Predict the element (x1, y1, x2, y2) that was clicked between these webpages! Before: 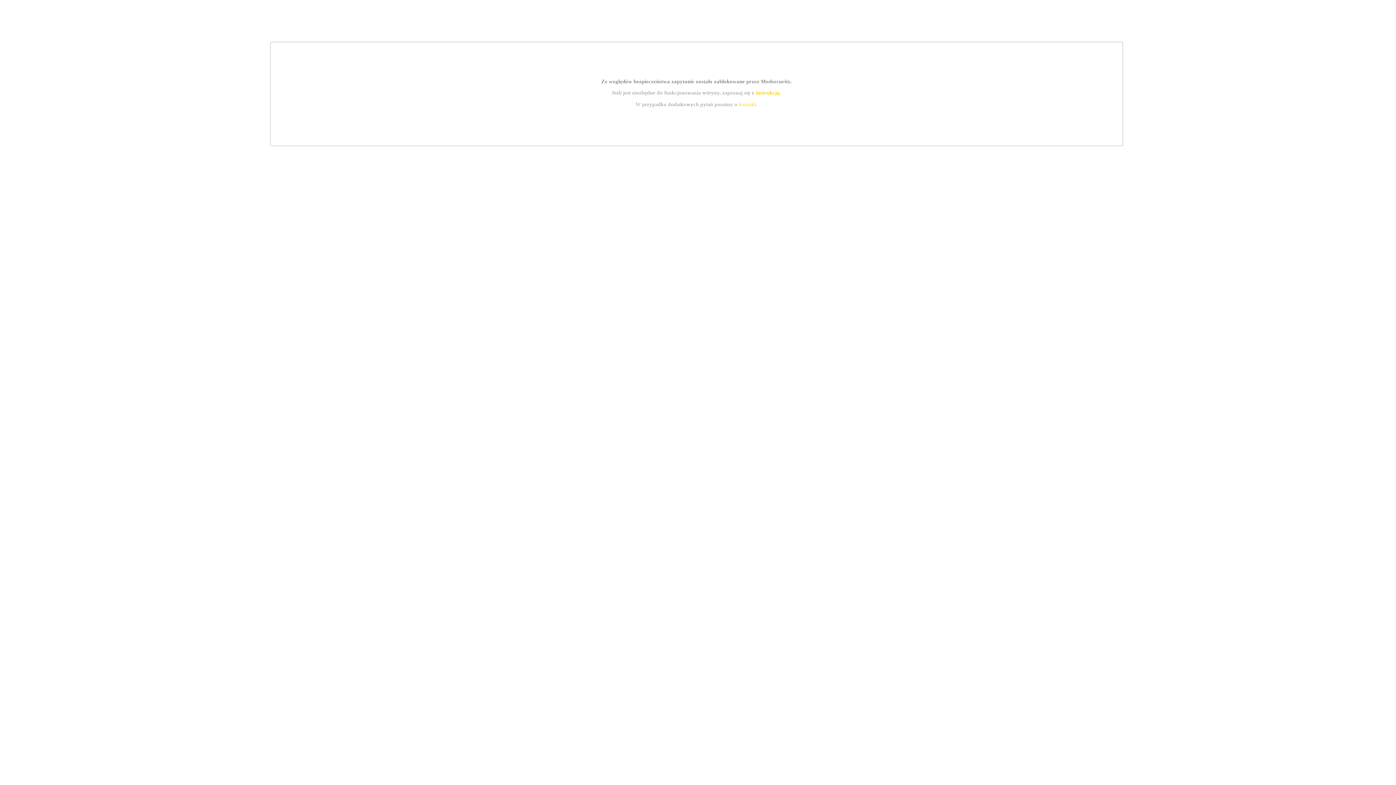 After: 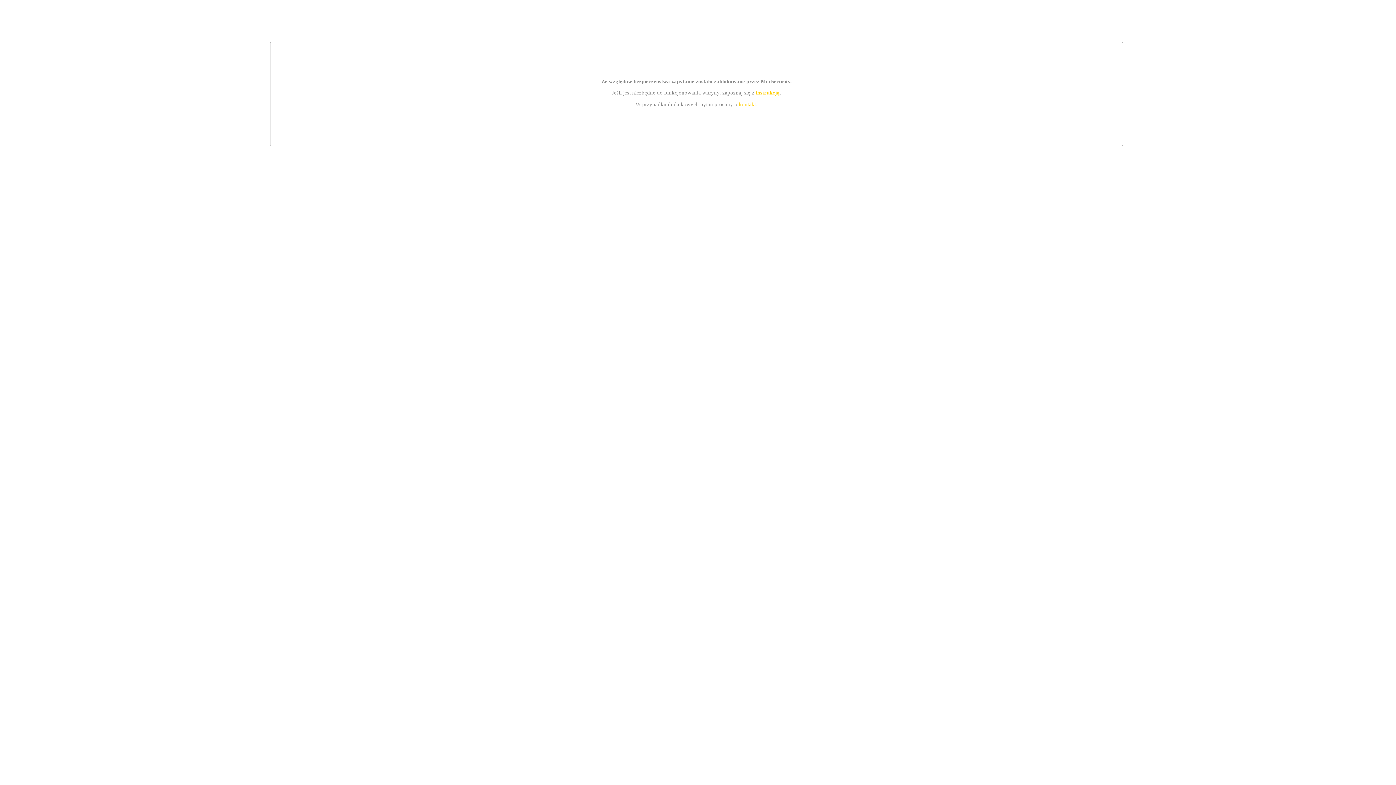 Action: bbox: (755, 89, 779, 95) label: instrukcją